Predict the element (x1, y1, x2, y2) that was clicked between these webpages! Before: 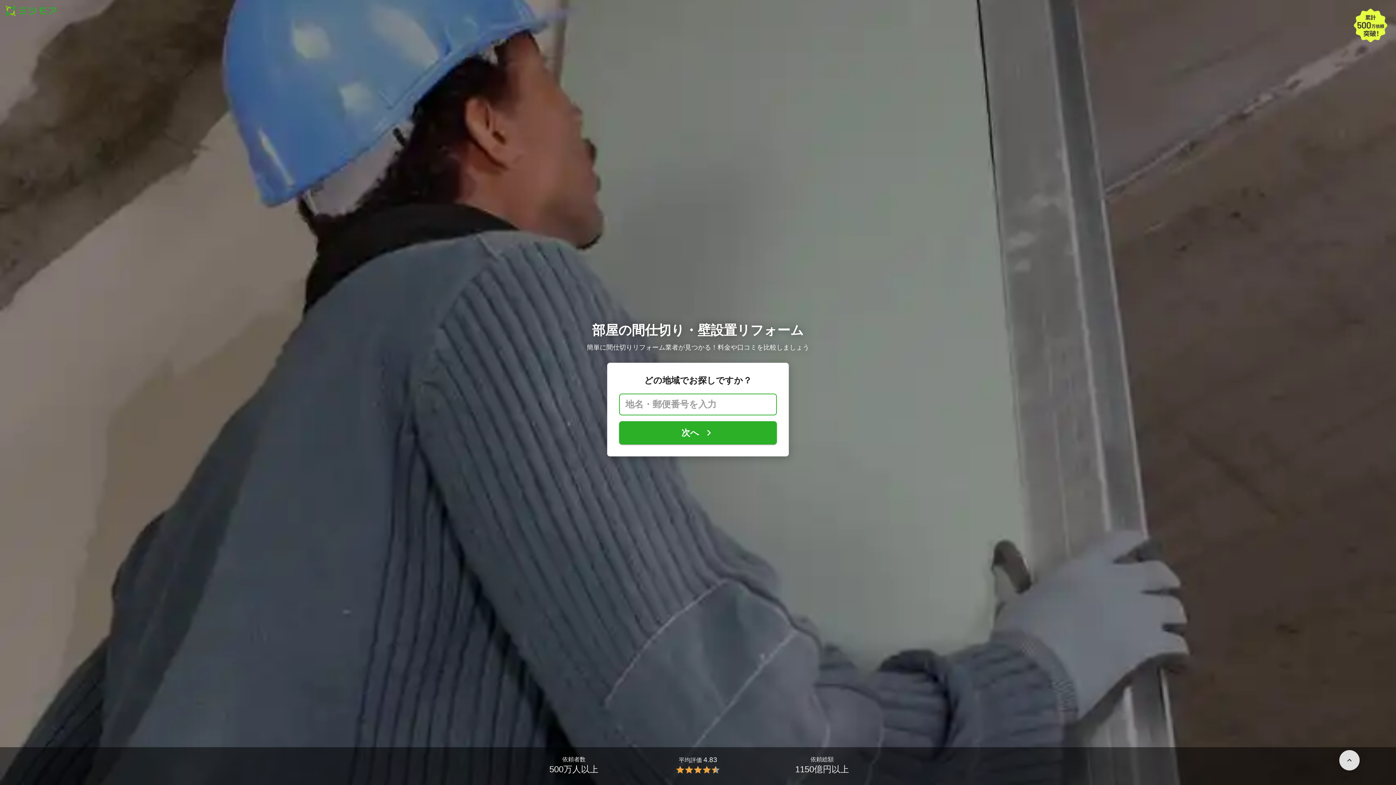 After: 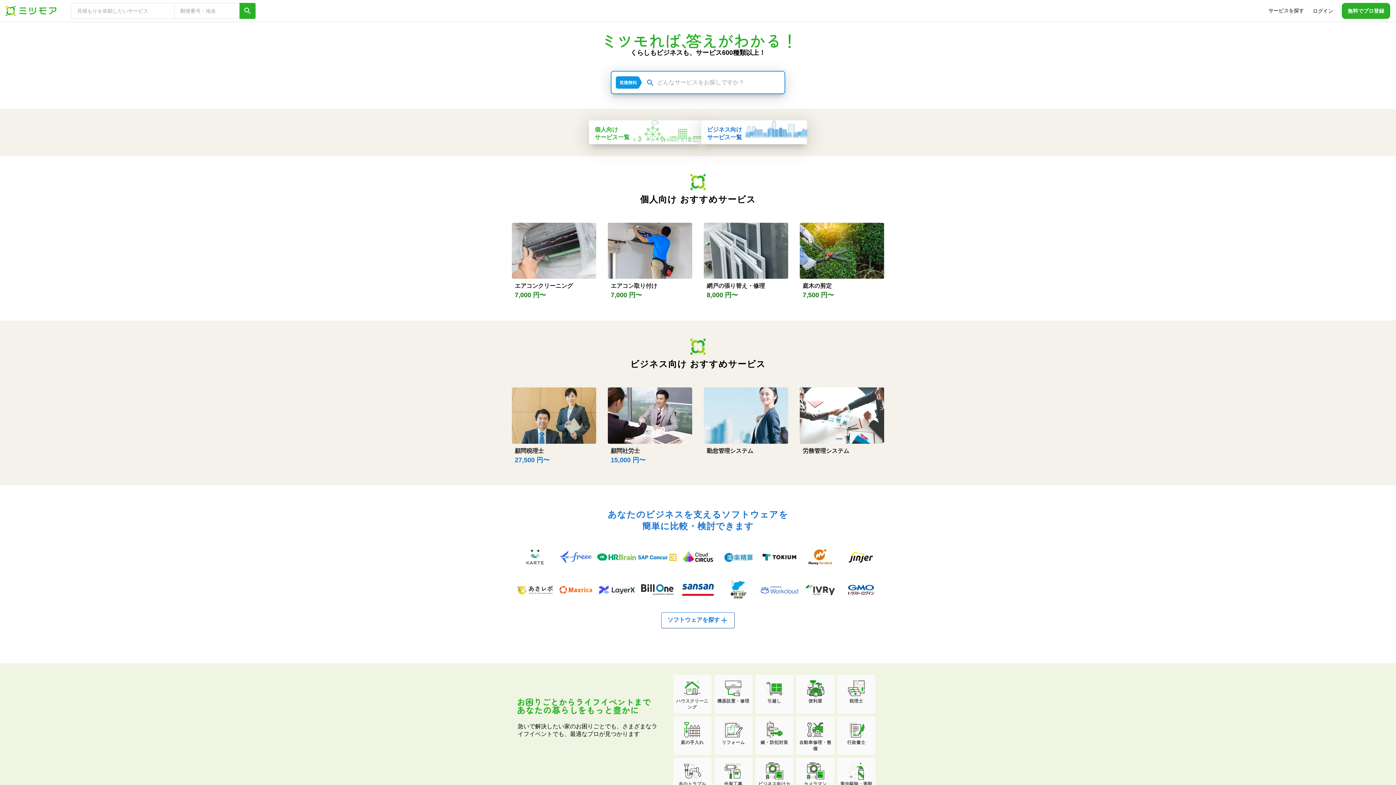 Action: bbox: (5, 5, 56, 16)